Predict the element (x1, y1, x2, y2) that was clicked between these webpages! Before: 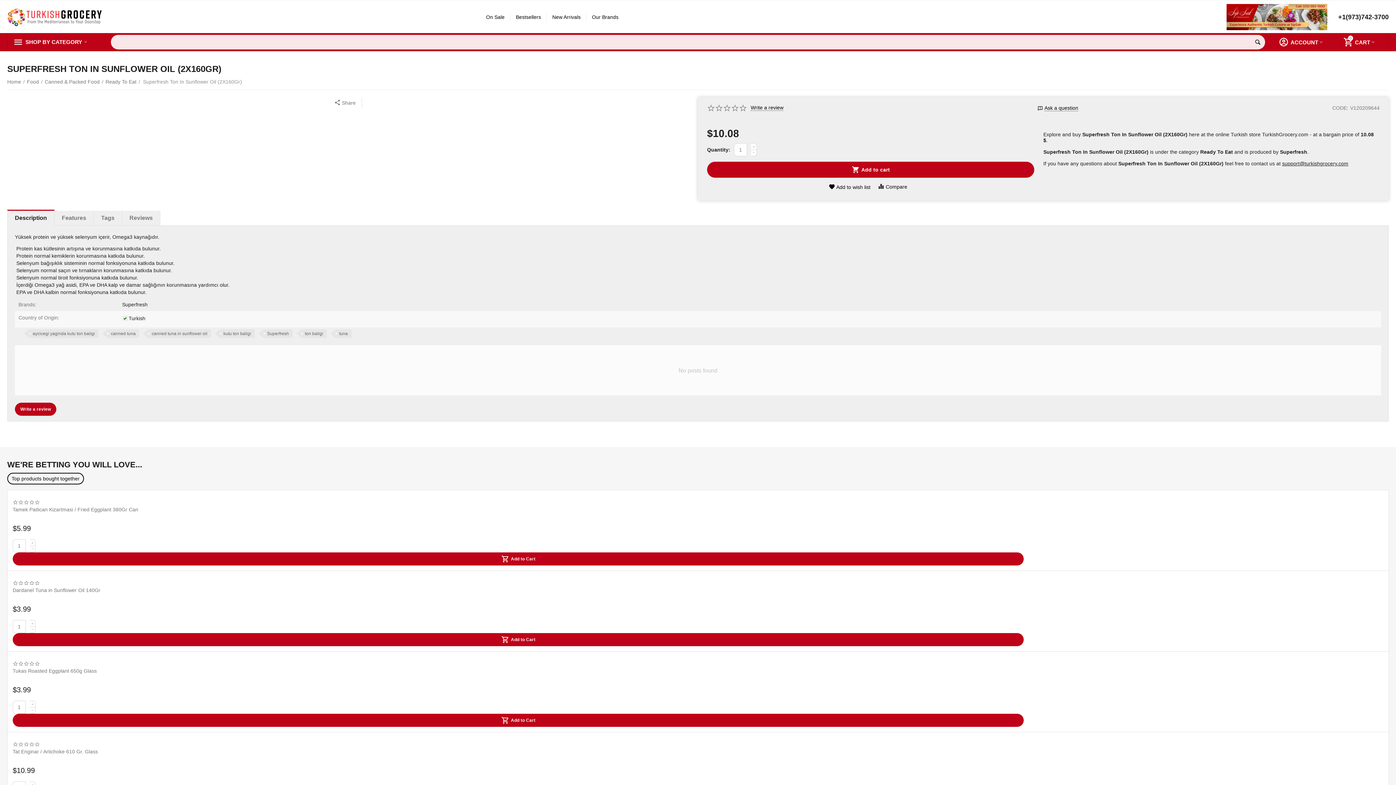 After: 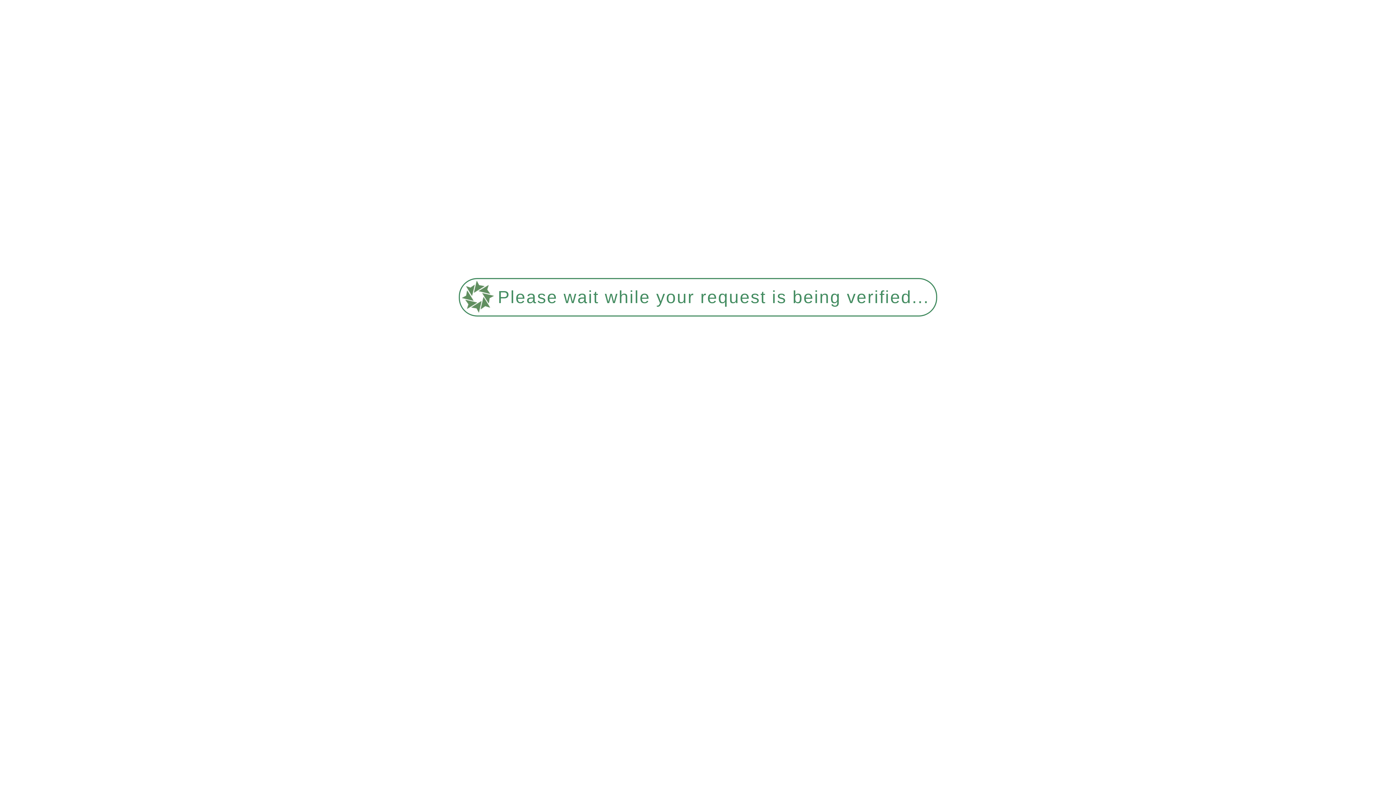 Action: bbox: (148, 329, 211, 338) label: canned tuna in sunflower oil